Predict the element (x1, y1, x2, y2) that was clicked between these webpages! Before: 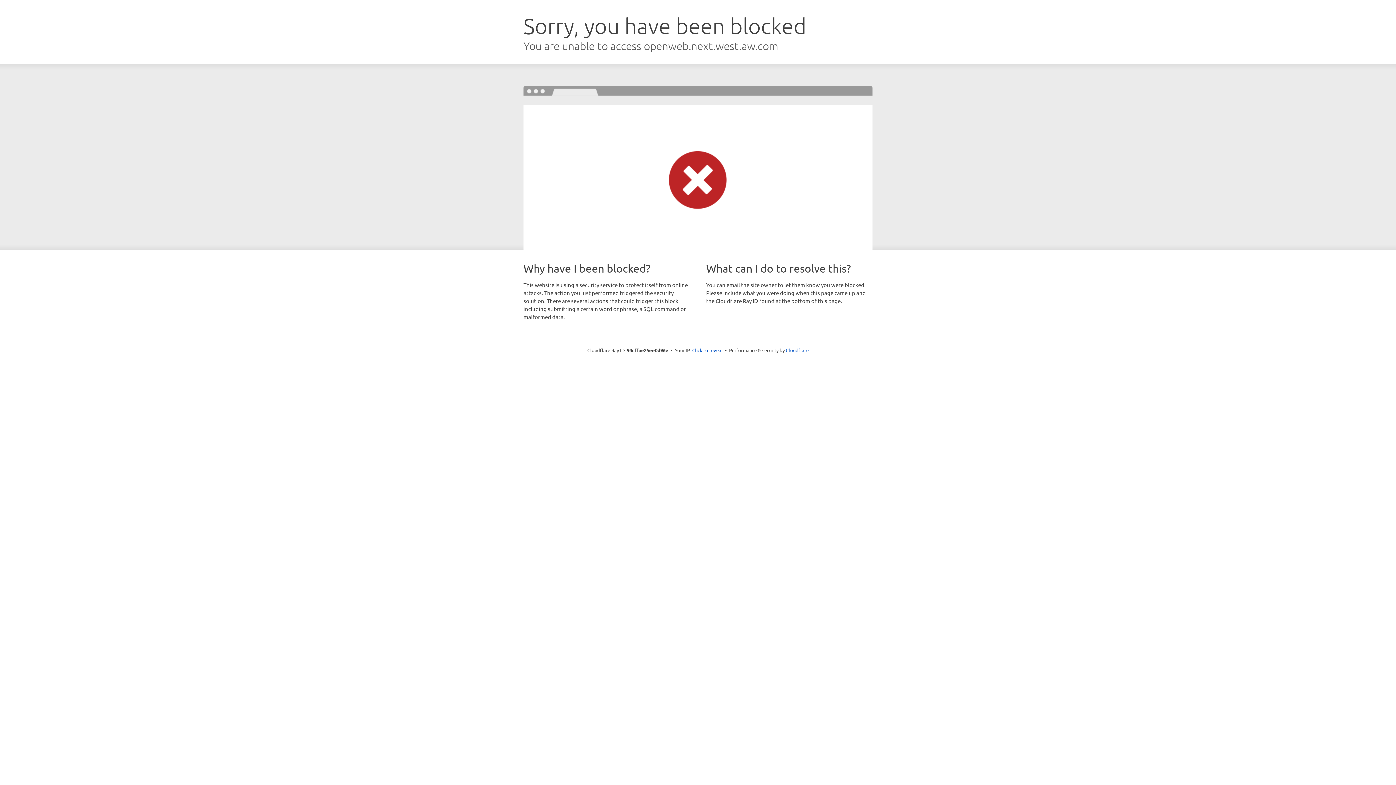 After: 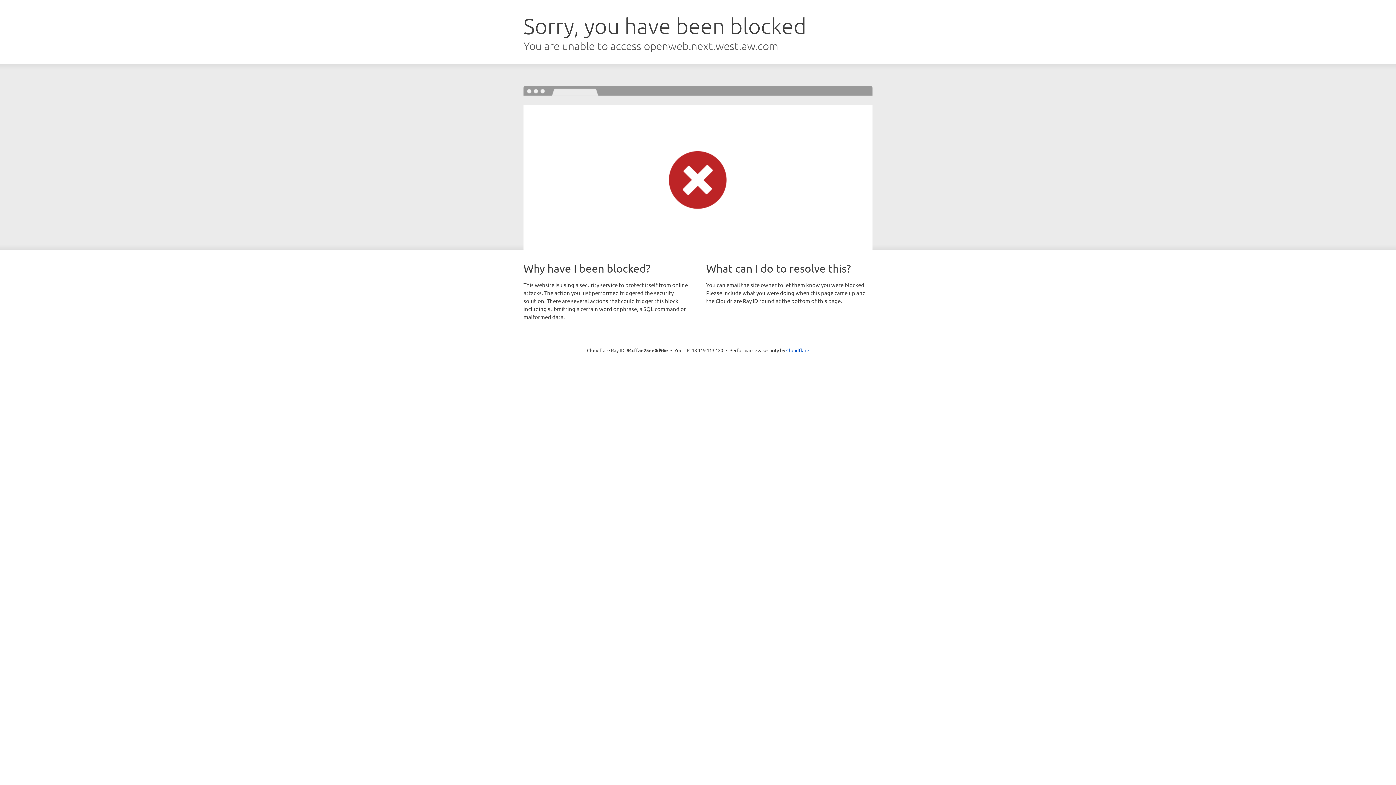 Action: label: Click to reveal bbox: (692, 346, 722, 353)